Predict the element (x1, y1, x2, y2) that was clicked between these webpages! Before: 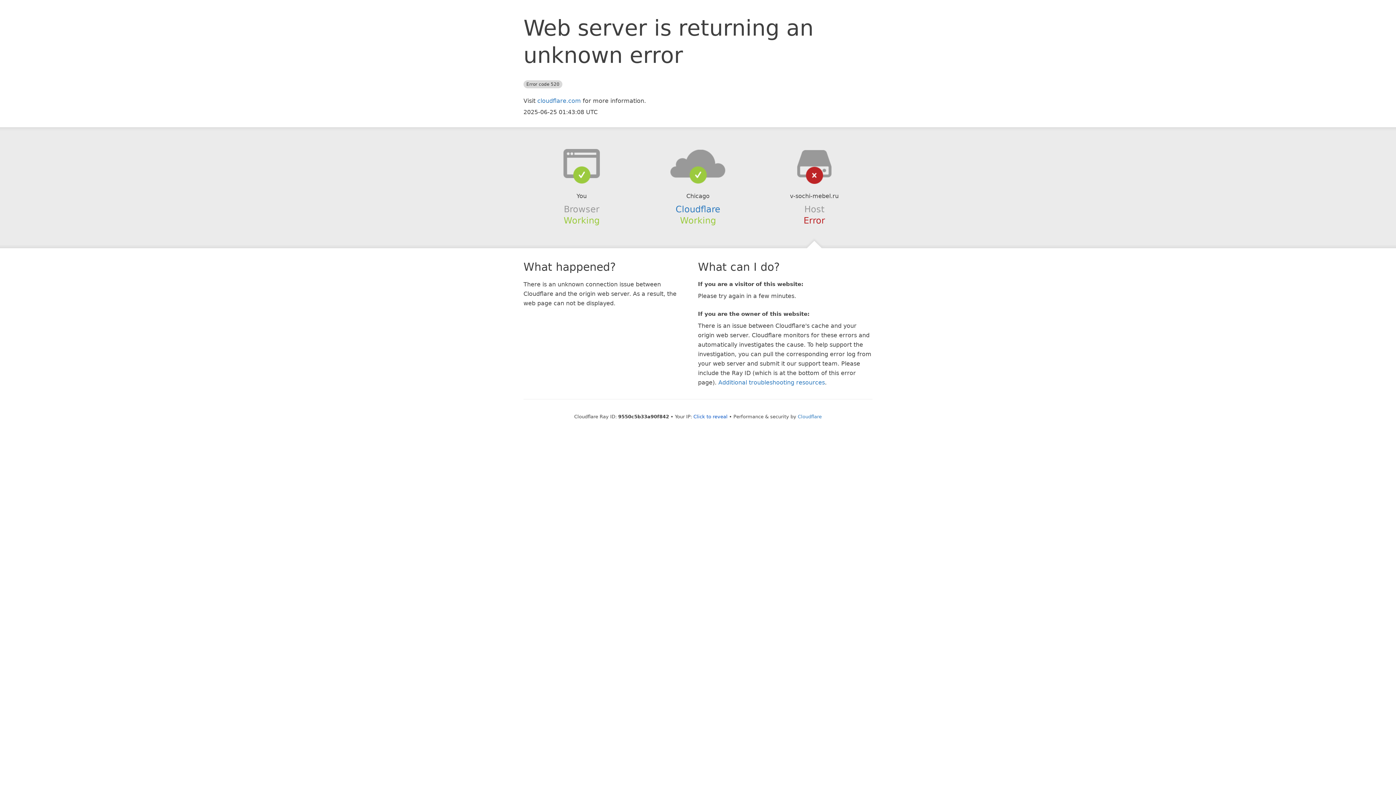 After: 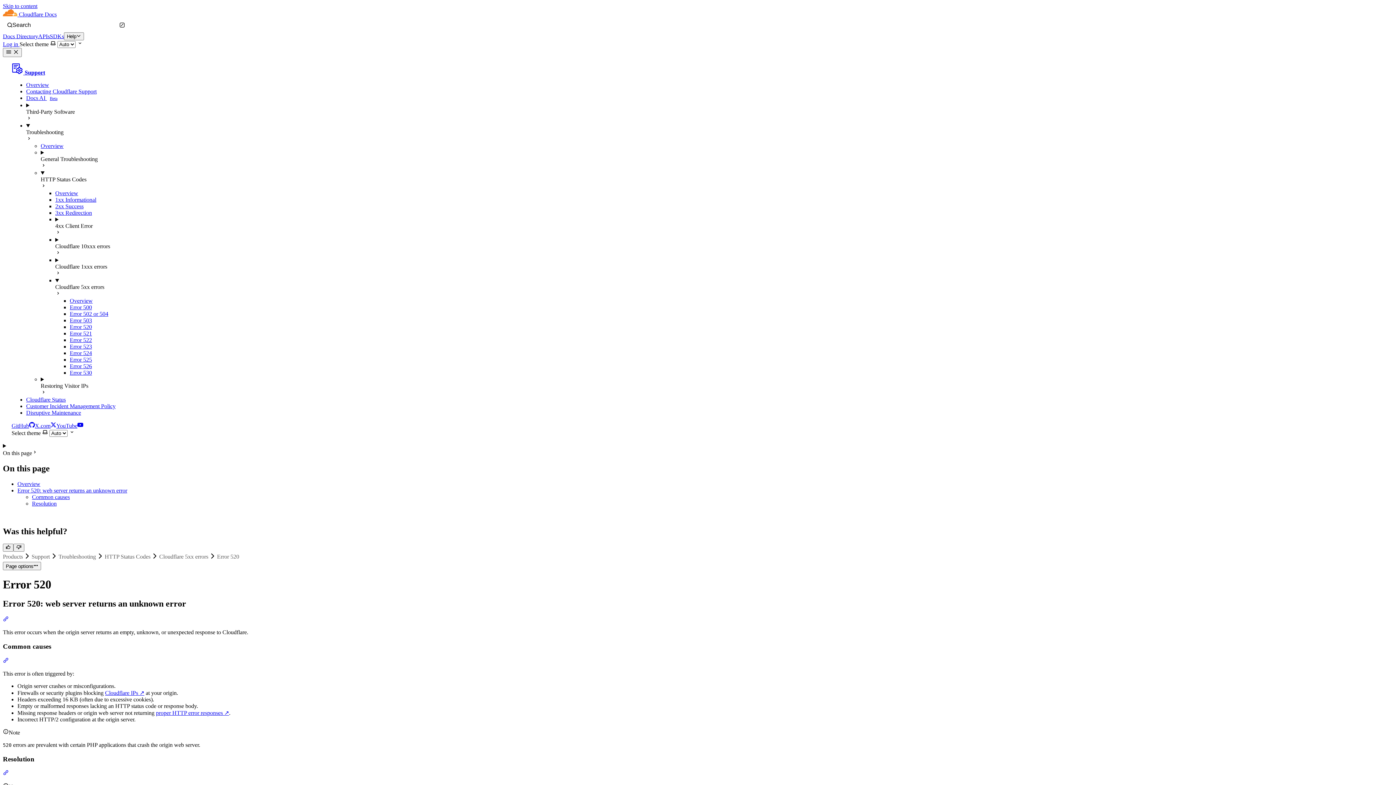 Action: label: Additional troubleshooting resources bbox: (718, 379, 825, 386)